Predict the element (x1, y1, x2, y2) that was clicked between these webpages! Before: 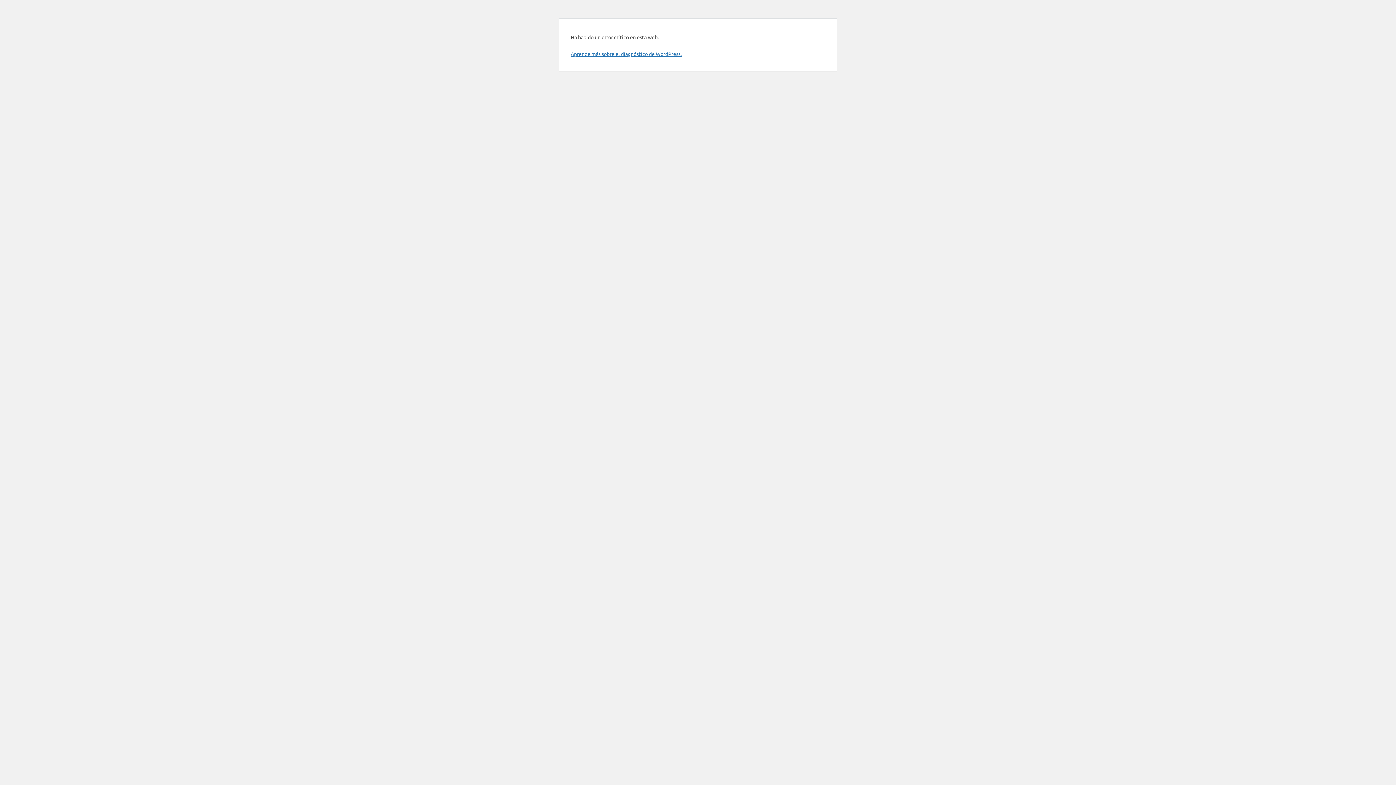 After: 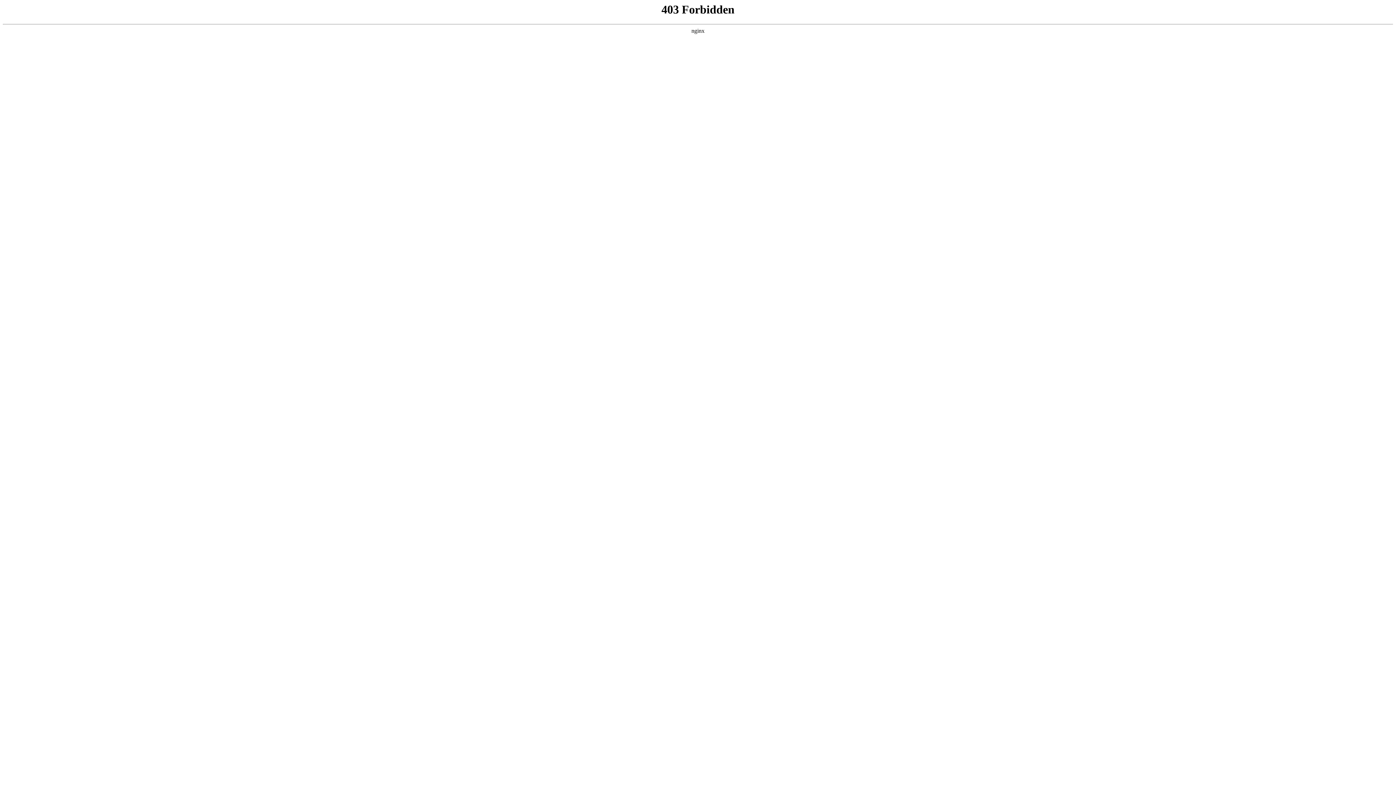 Action: label: Aprende más sobre el diagnóstico de WordPress. bbox: (570, 50, 681, 57)